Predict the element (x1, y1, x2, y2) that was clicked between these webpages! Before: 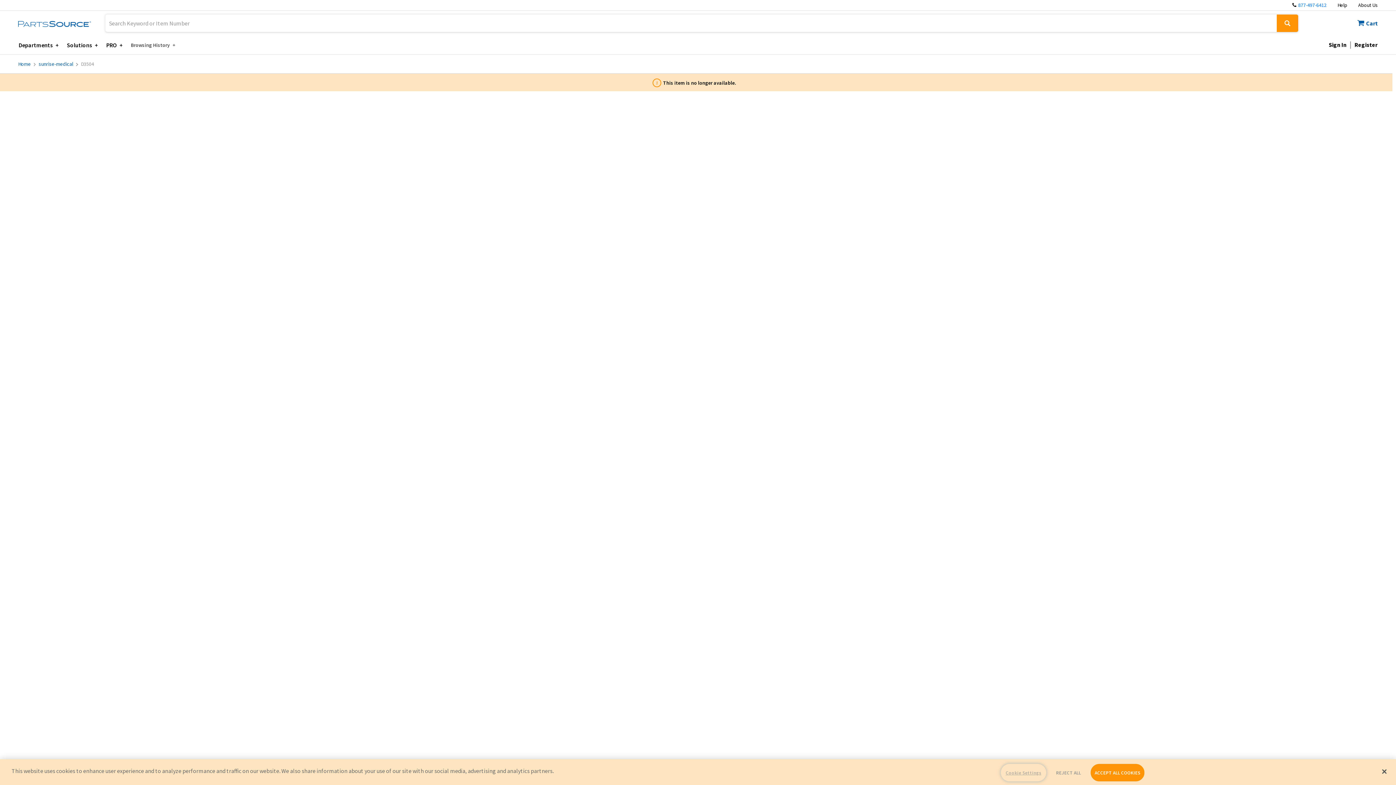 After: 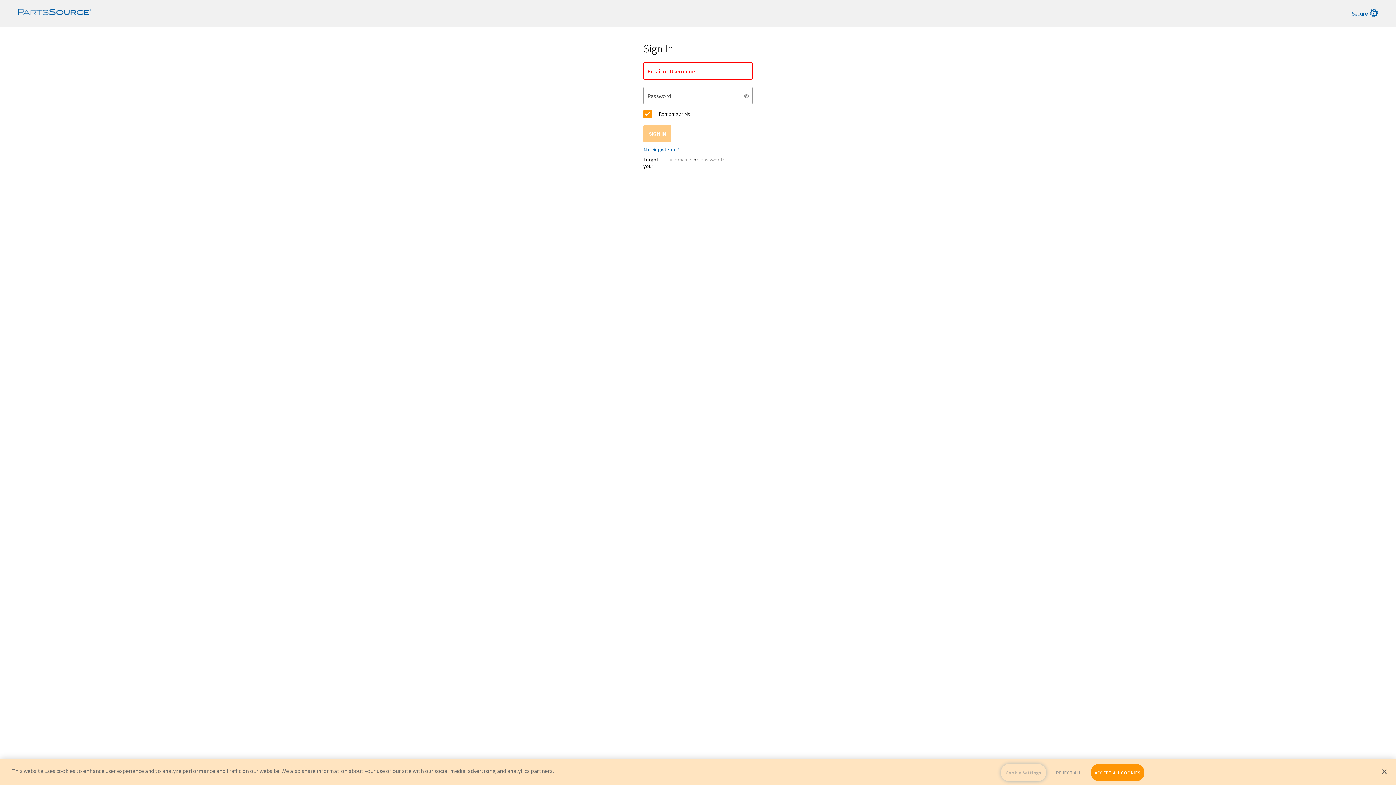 Action: label: Cart bbox: (1350, 14, 1378, 32)